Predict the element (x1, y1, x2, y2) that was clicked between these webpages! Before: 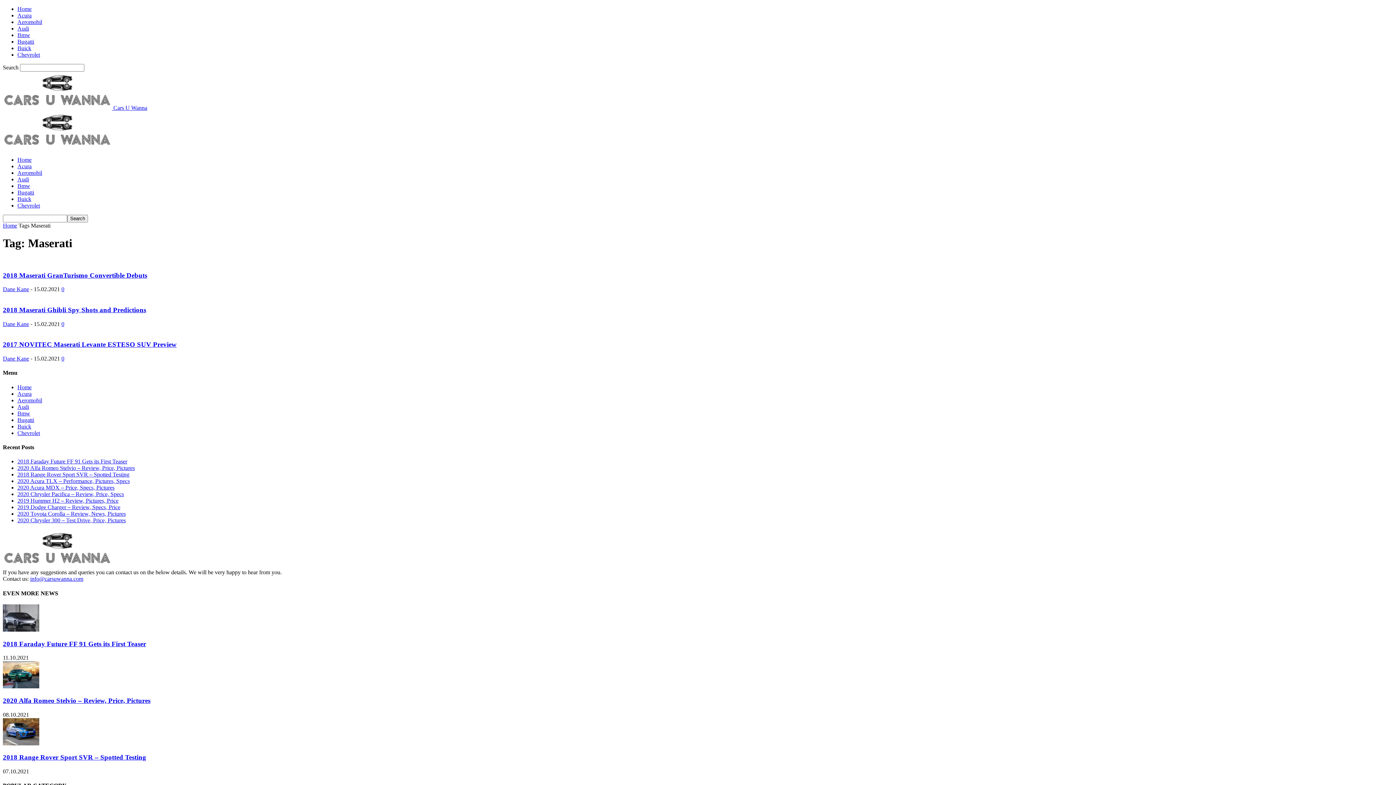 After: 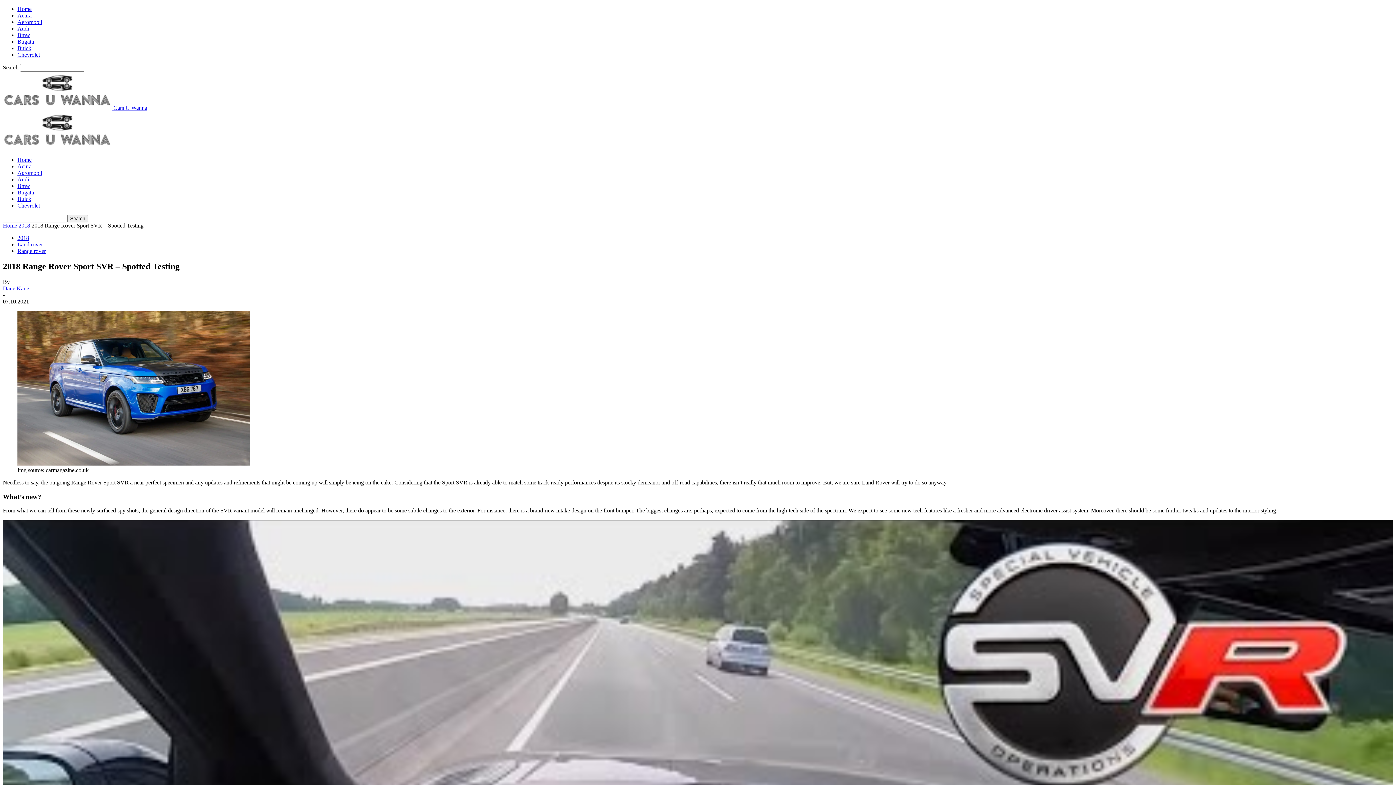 Action: bbox: (2, 740, 39, 746)